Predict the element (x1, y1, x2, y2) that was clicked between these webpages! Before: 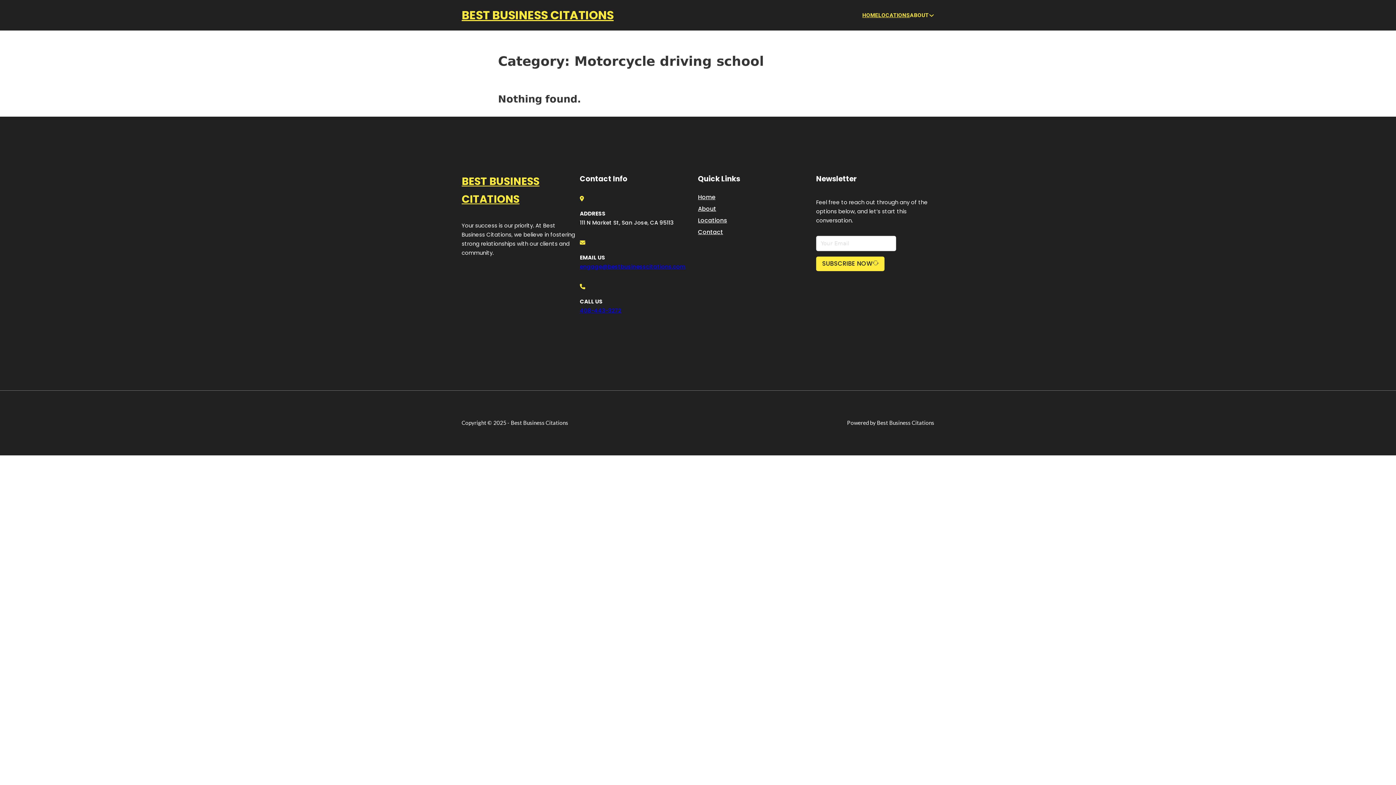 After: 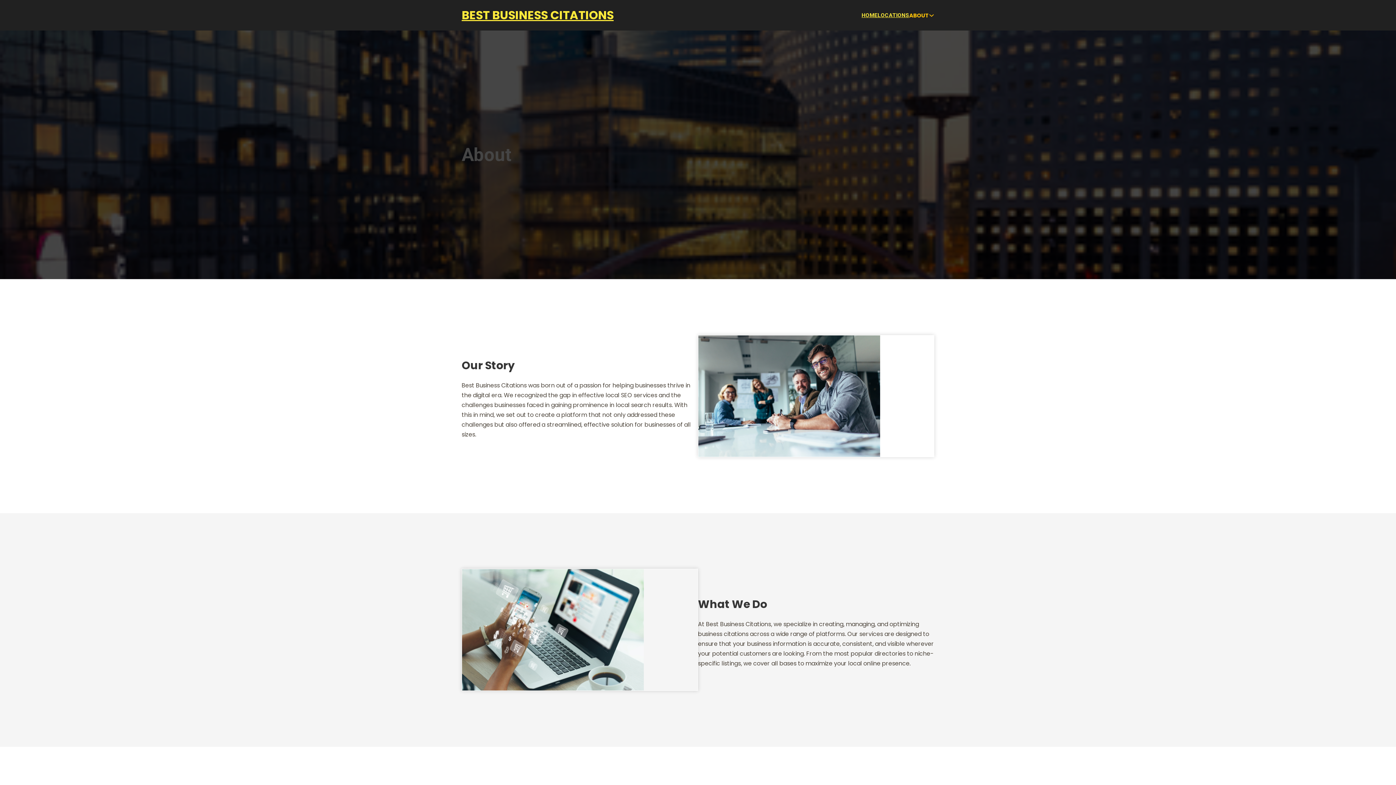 Action: label: About bbox: (698, 203, 716, 213)